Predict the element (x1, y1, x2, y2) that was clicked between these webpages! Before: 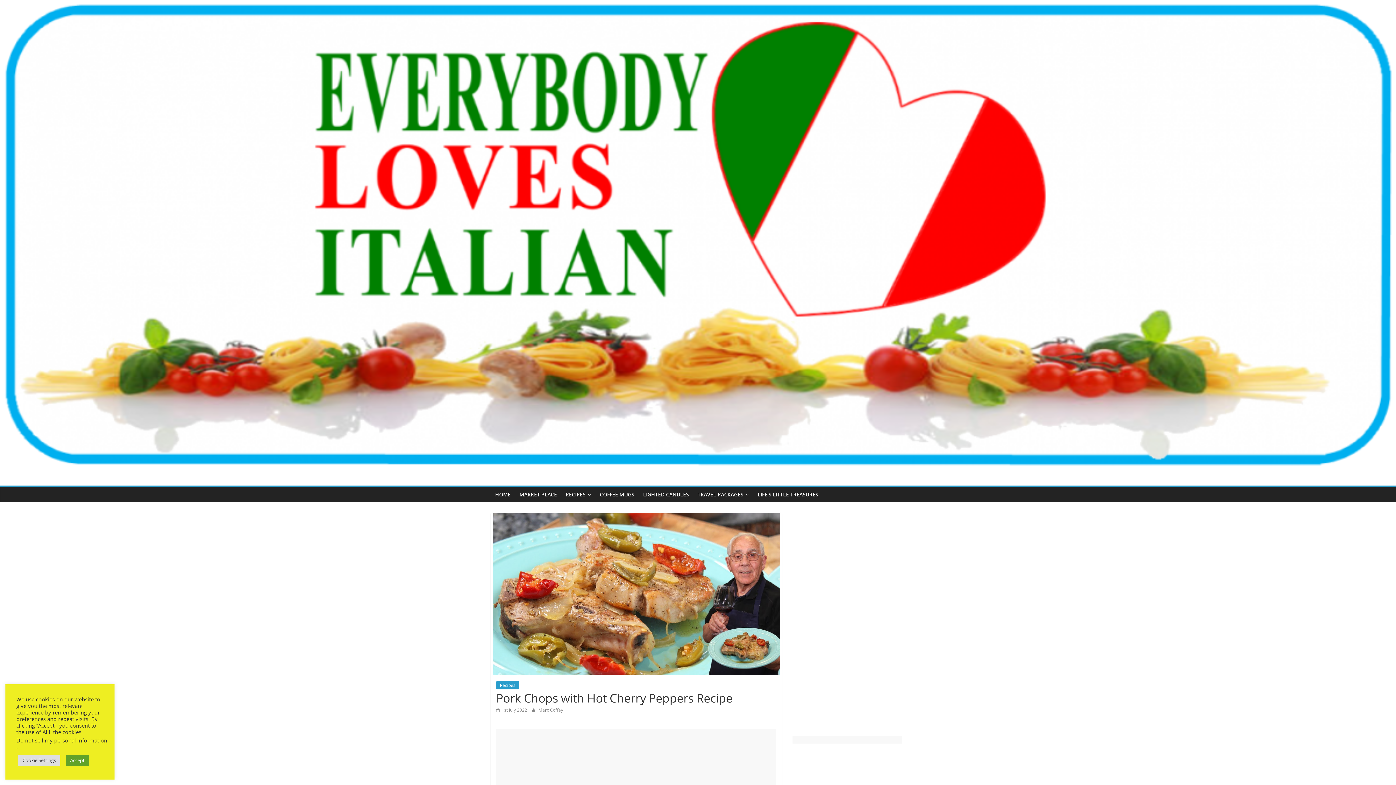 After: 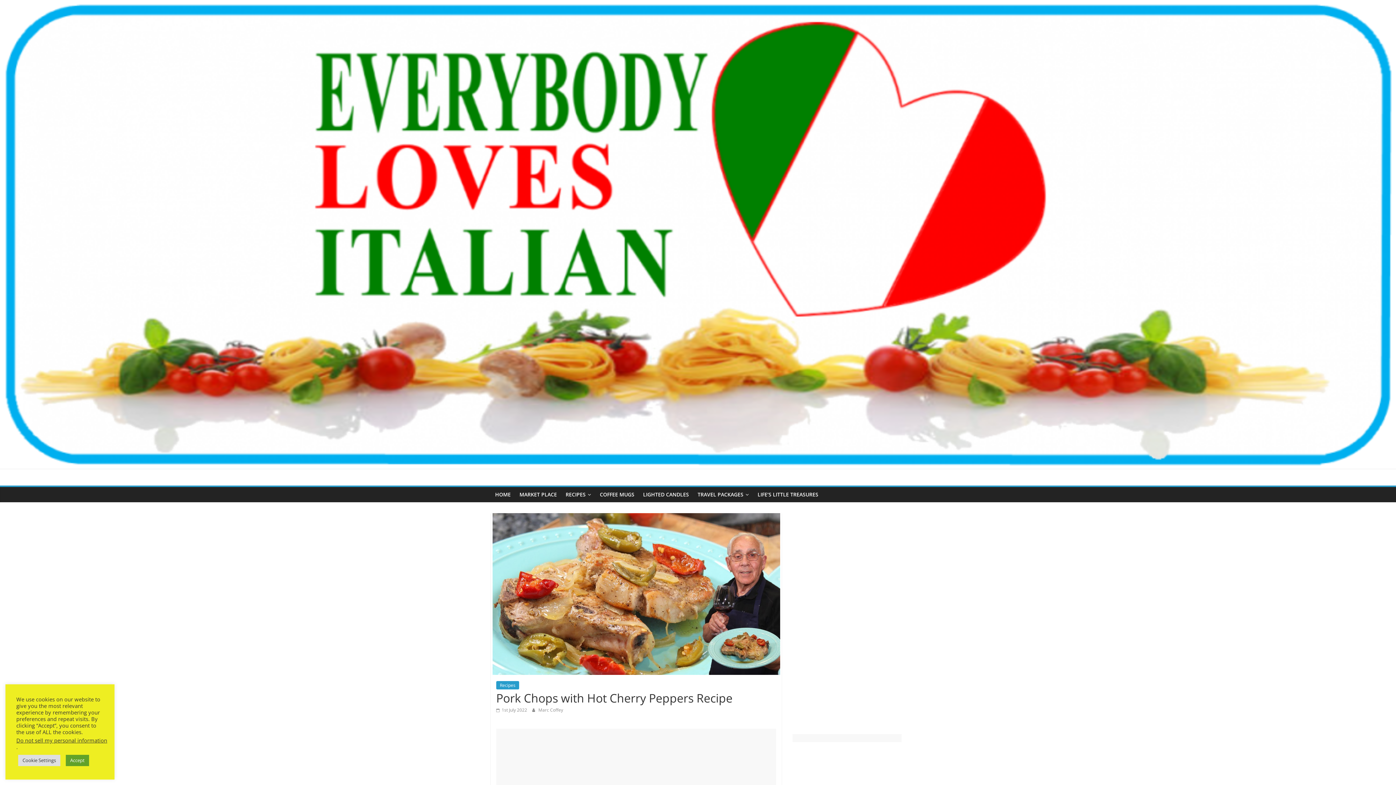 Action: label:  1st July 2022 bbox: (496, 707, 527, 713)